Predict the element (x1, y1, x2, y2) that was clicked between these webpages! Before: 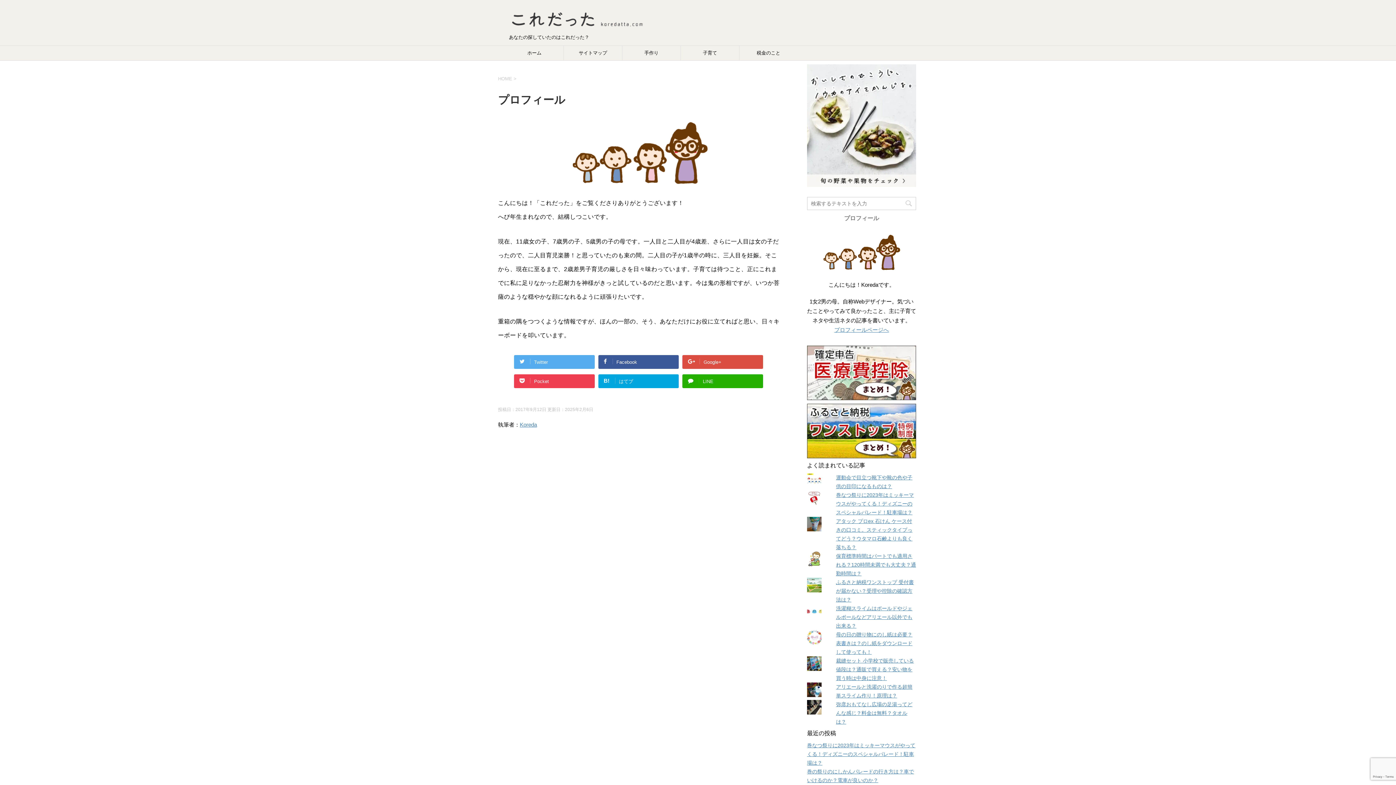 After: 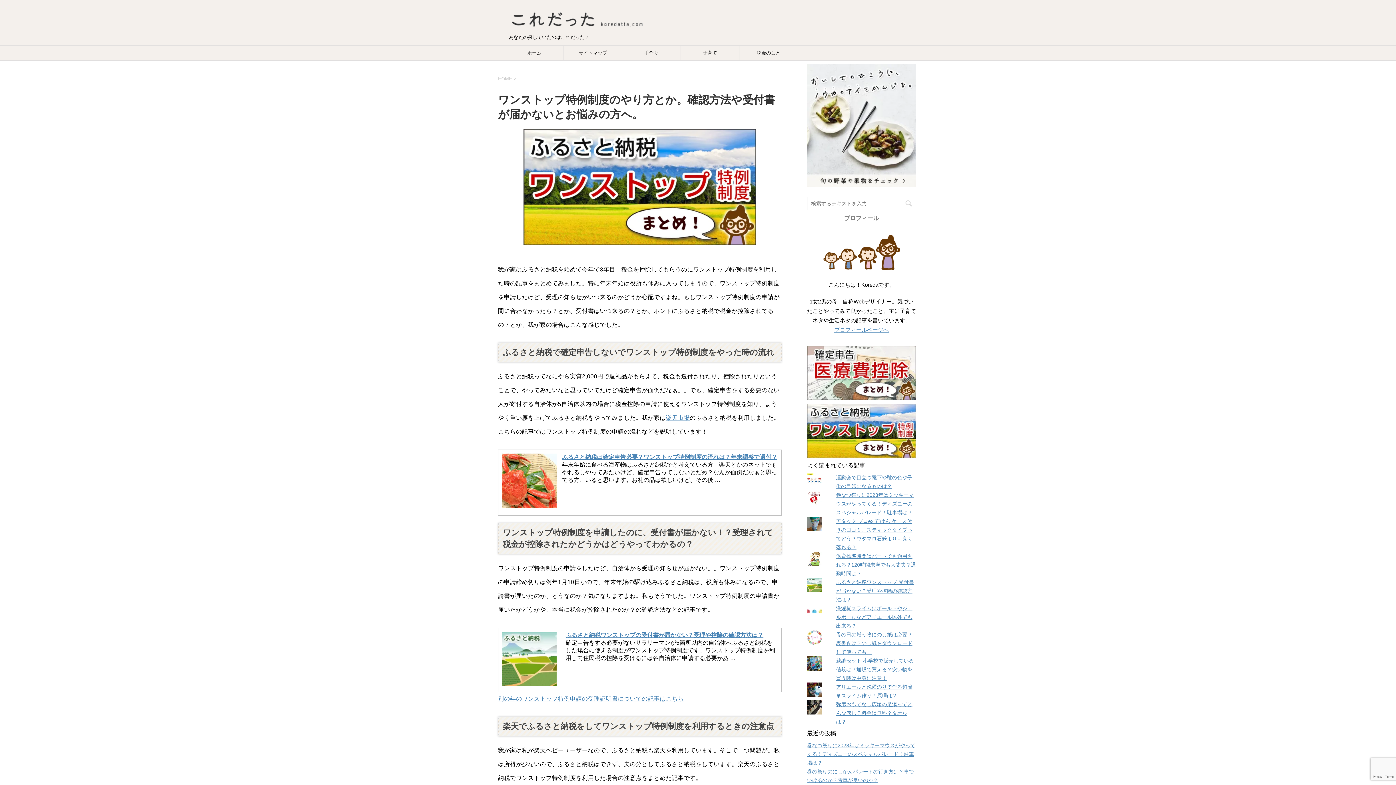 Action: bbox: (807, 451, 916, 458)